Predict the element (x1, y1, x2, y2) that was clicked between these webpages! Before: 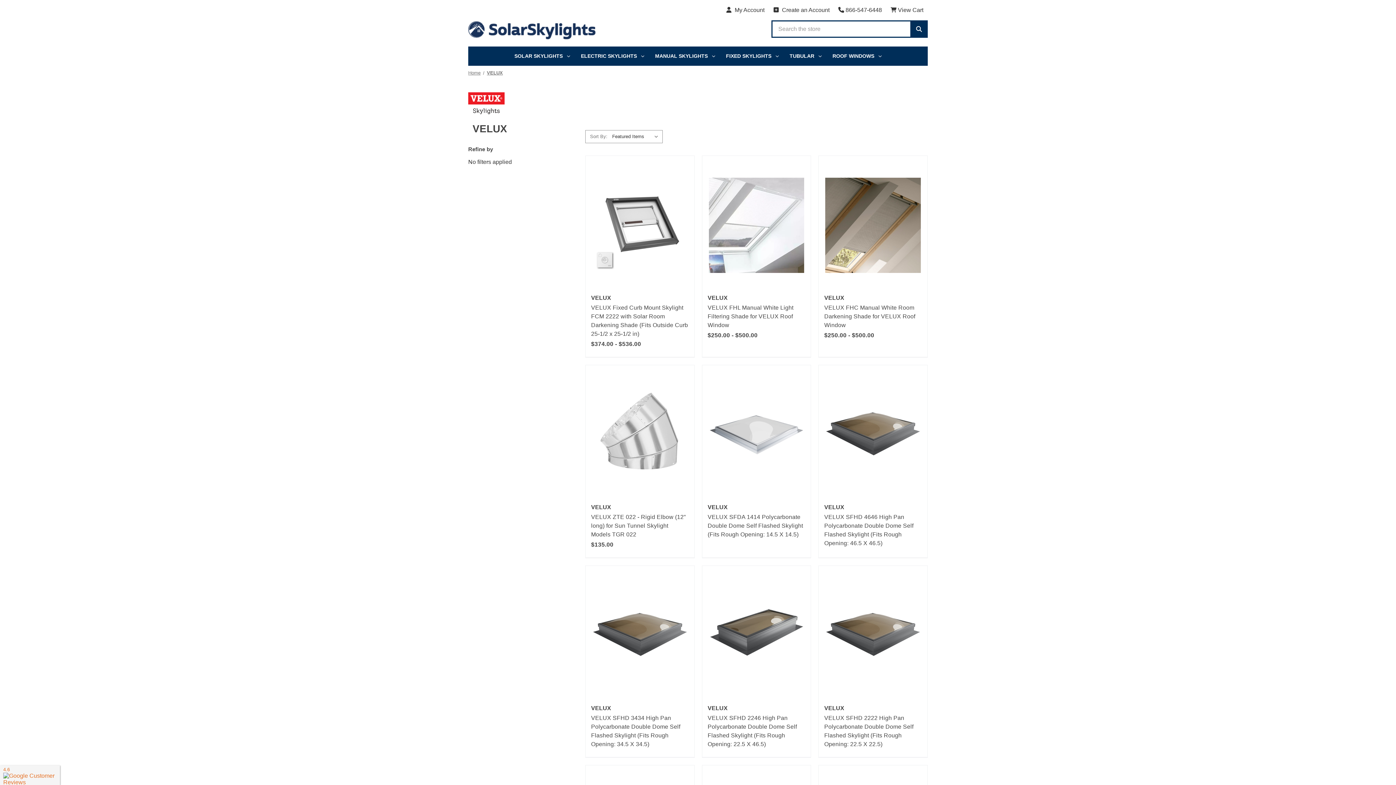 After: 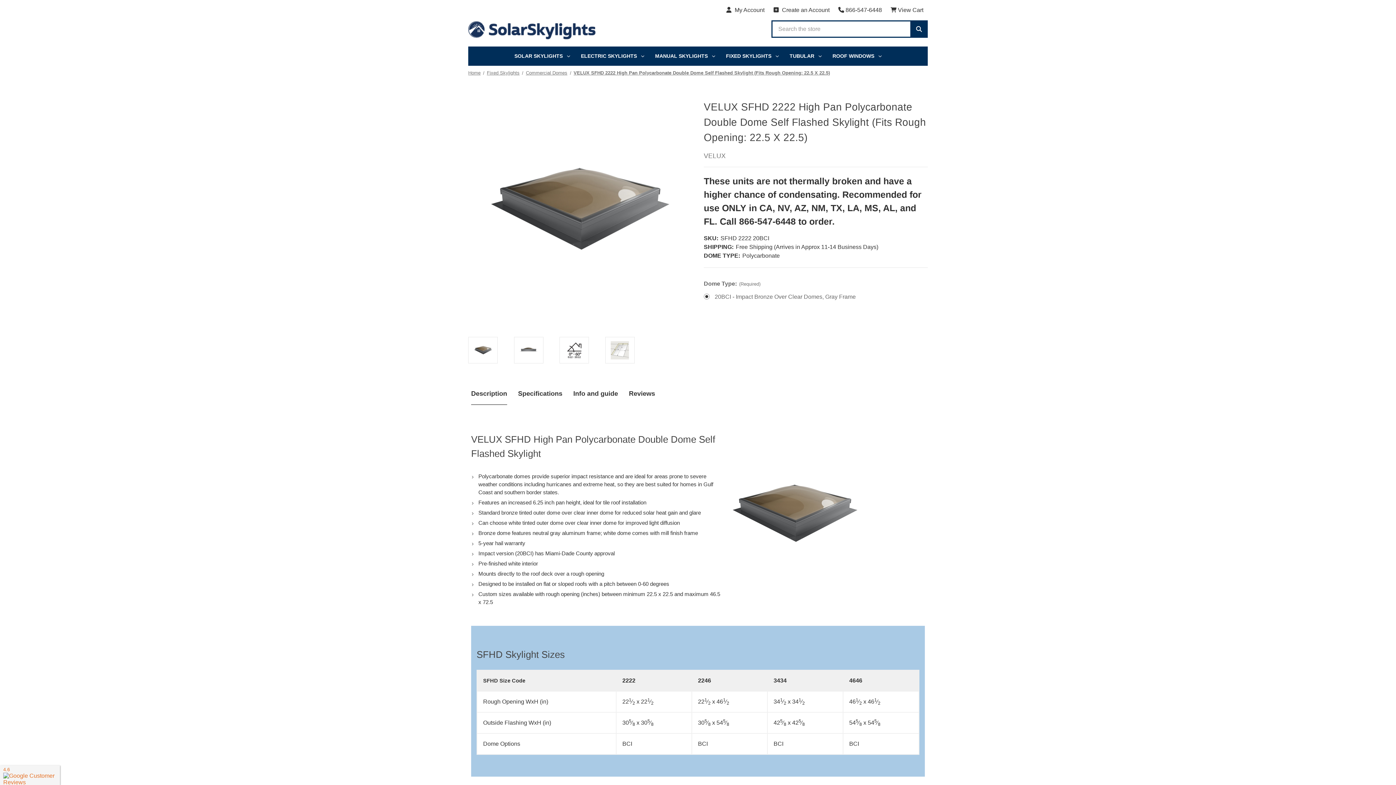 Action: label: VELUX SFHD 2222 High Pan Polycarbonate Double Dome Self Flashed Skylight (Fits Rough Opening: 22.5 X 22.5), 

 bbox: (825, 572, 921, 698)